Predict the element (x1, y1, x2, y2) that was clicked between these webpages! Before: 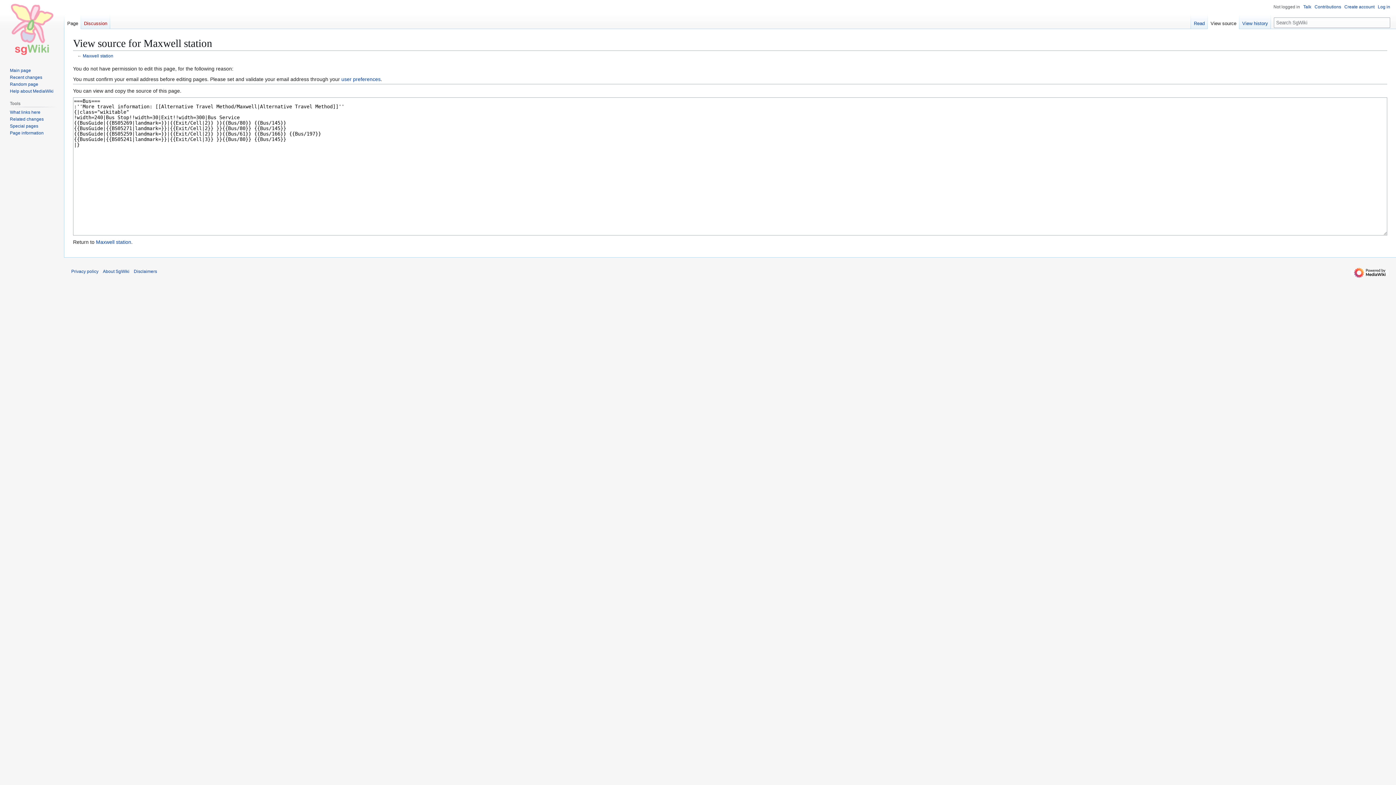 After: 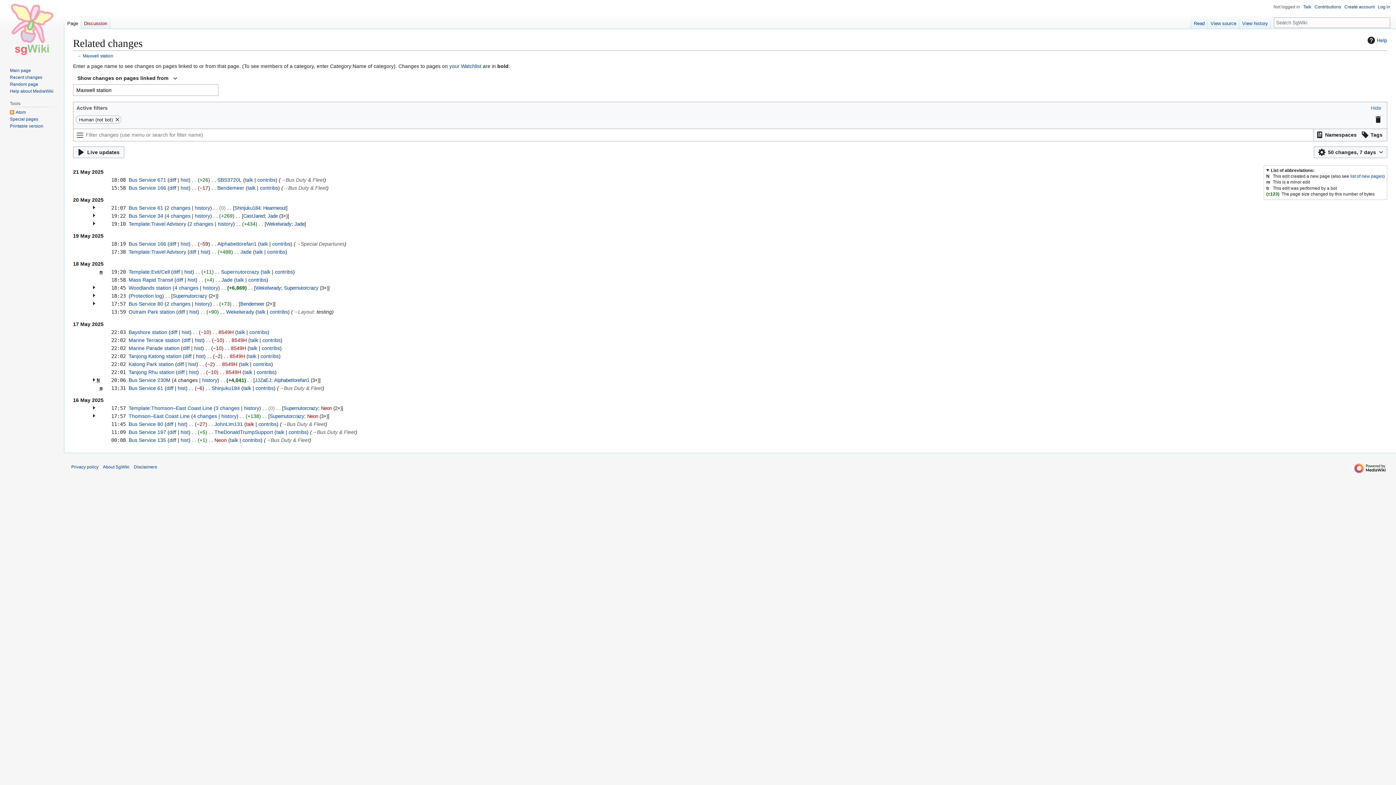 Action: label: Related changes bbox: (9, 116, 43, 121)